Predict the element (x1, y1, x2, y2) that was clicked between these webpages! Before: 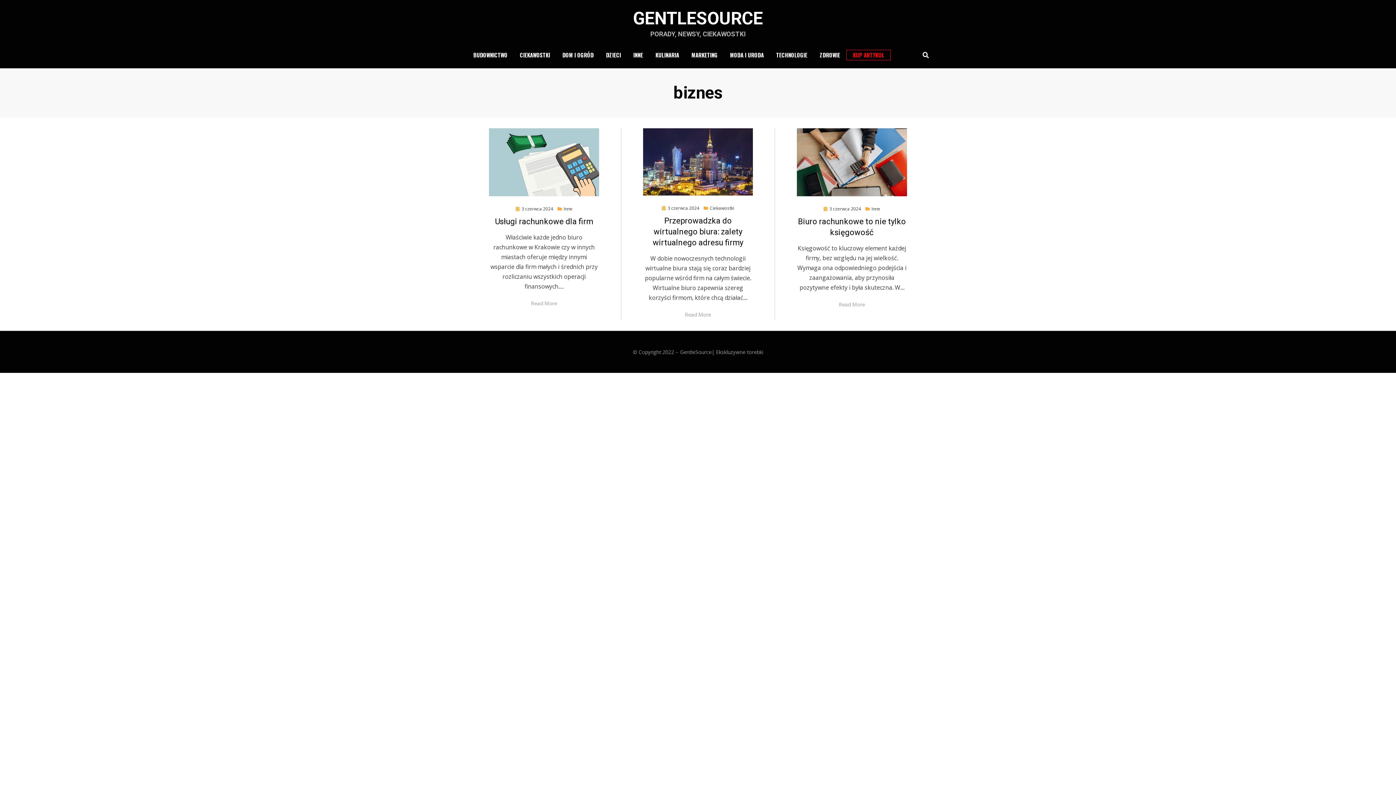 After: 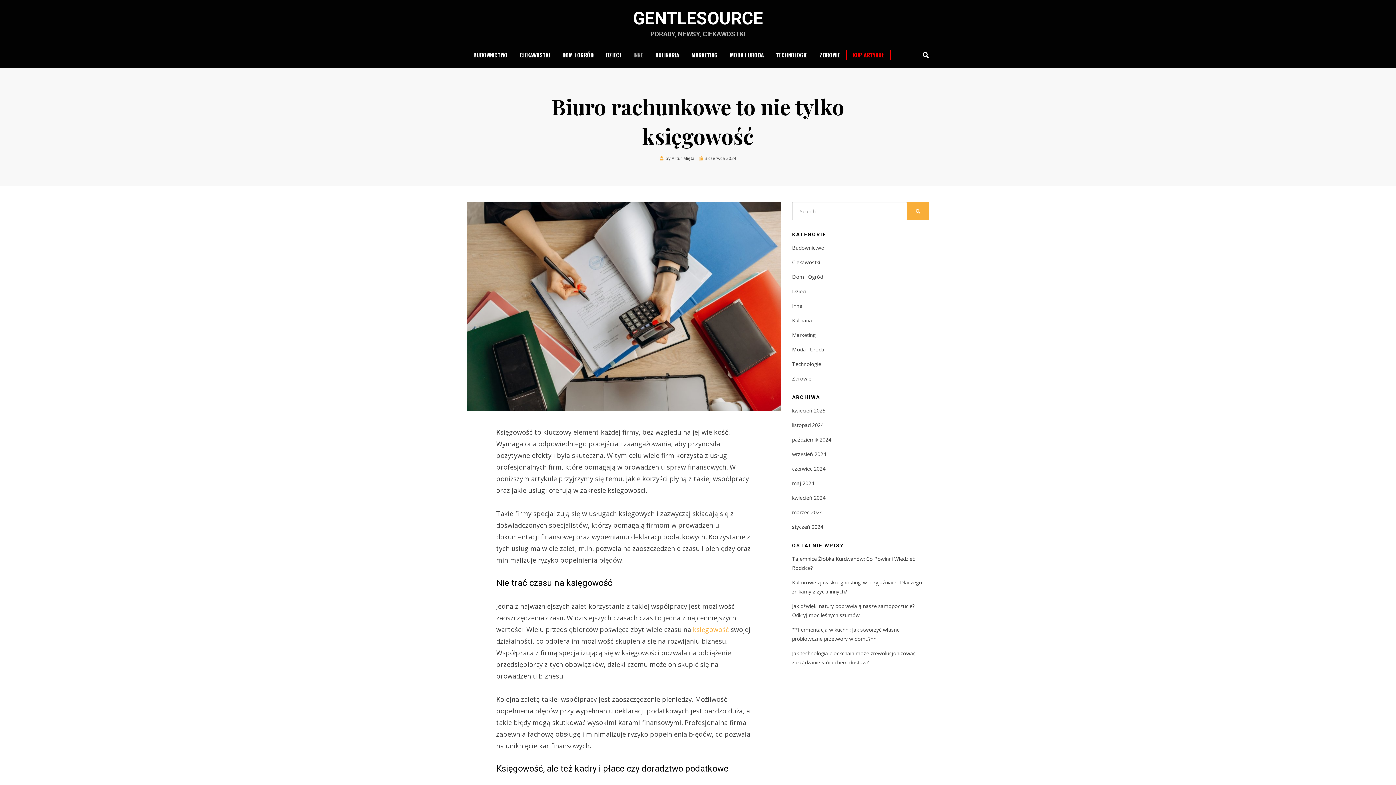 Action: label: Read More bbox: (839, 299, 865, 309)